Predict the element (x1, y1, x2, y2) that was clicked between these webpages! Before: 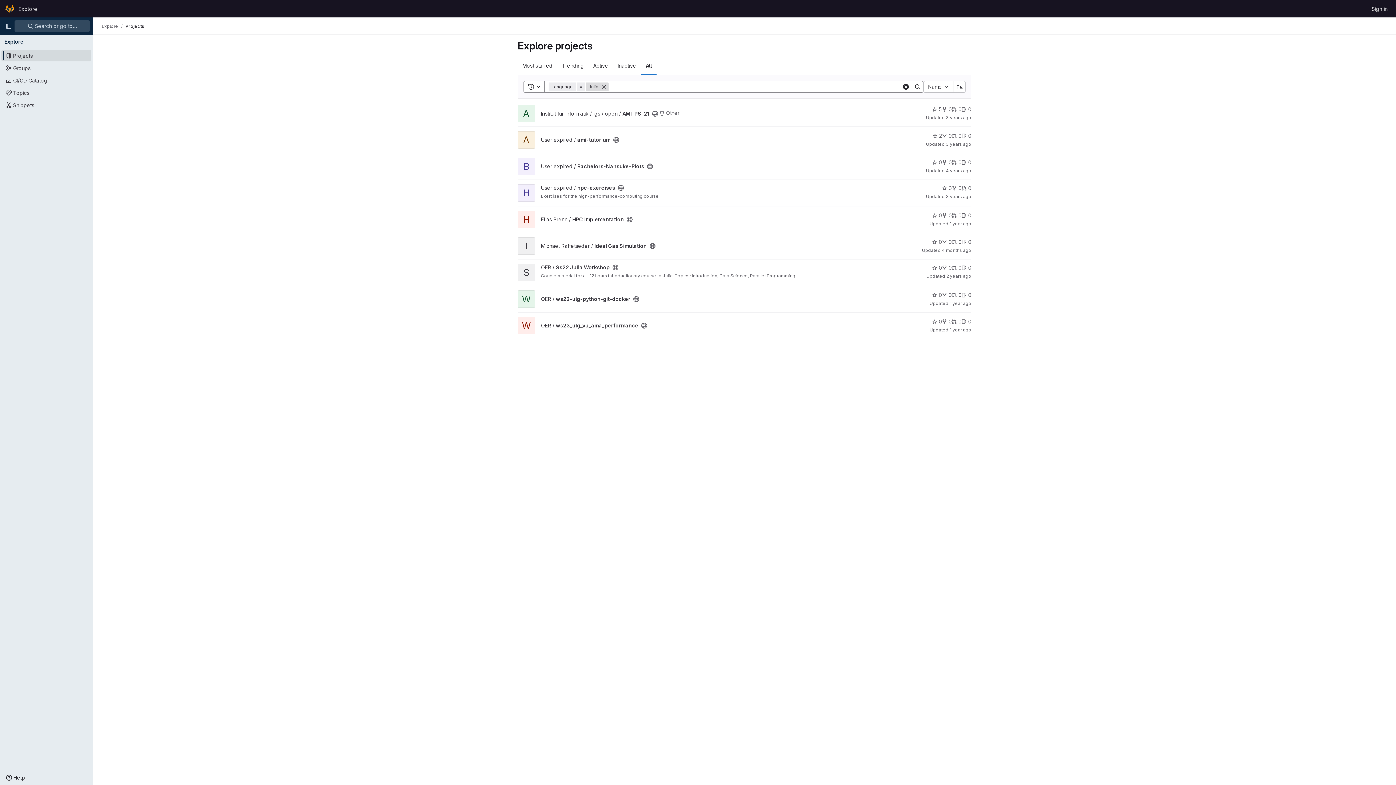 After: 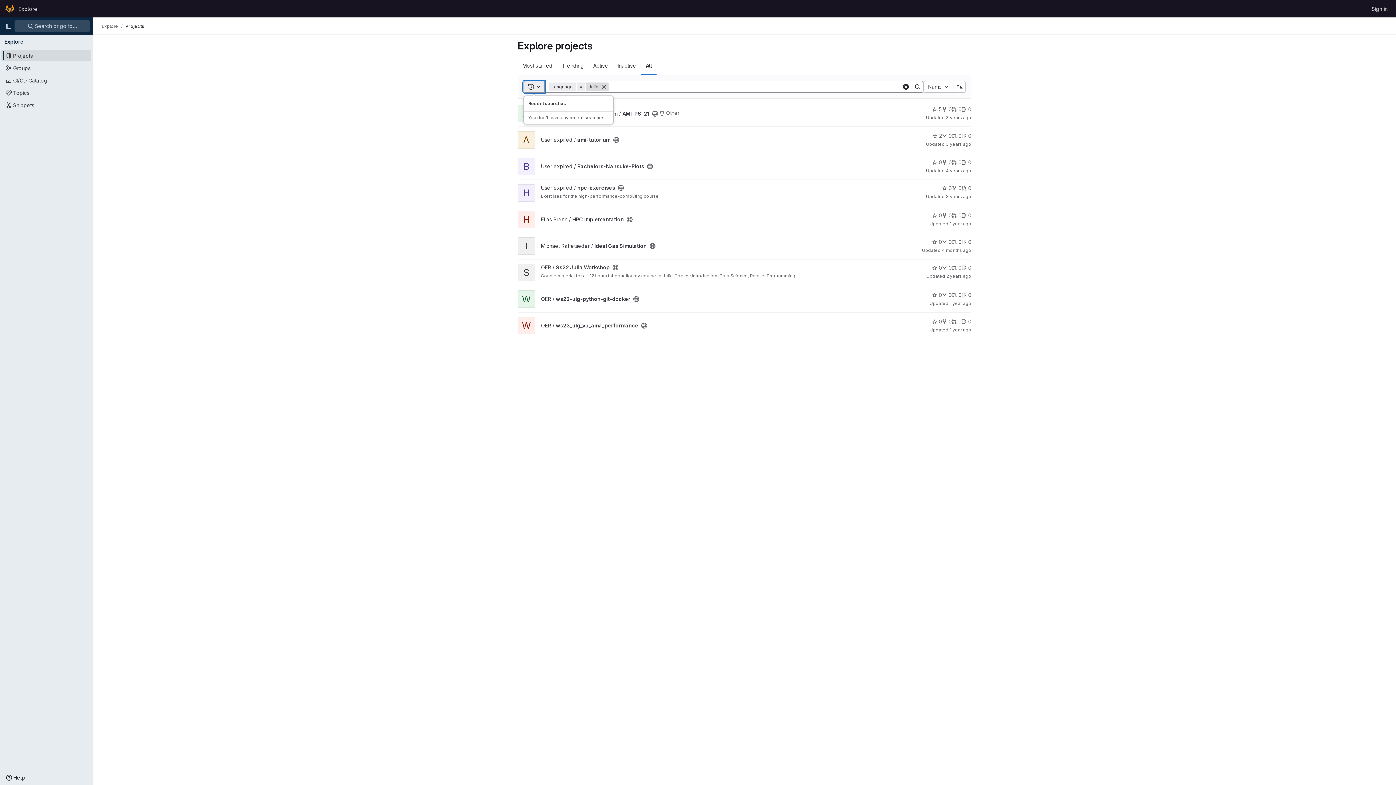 Action: label: Toggle search history bbox: (523, 81, 544, 92)